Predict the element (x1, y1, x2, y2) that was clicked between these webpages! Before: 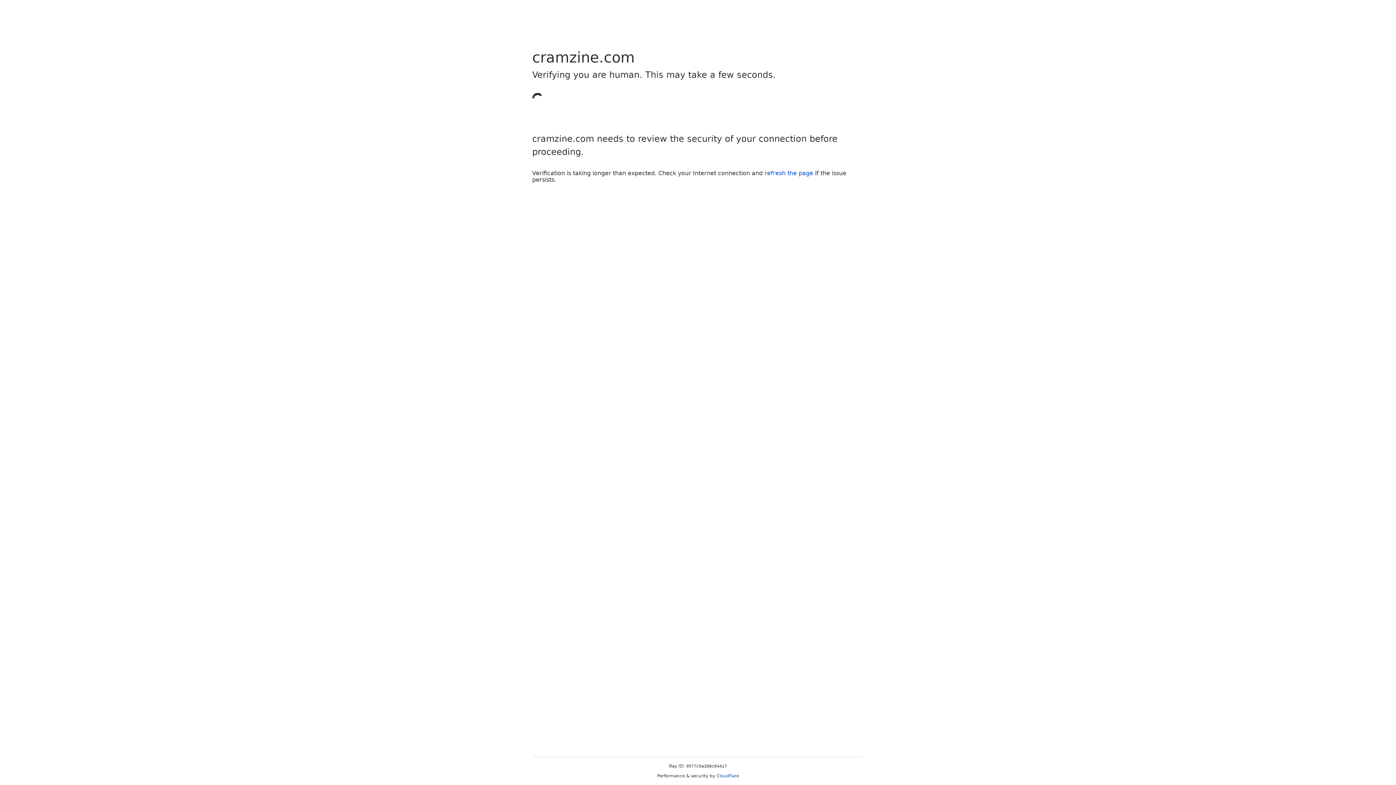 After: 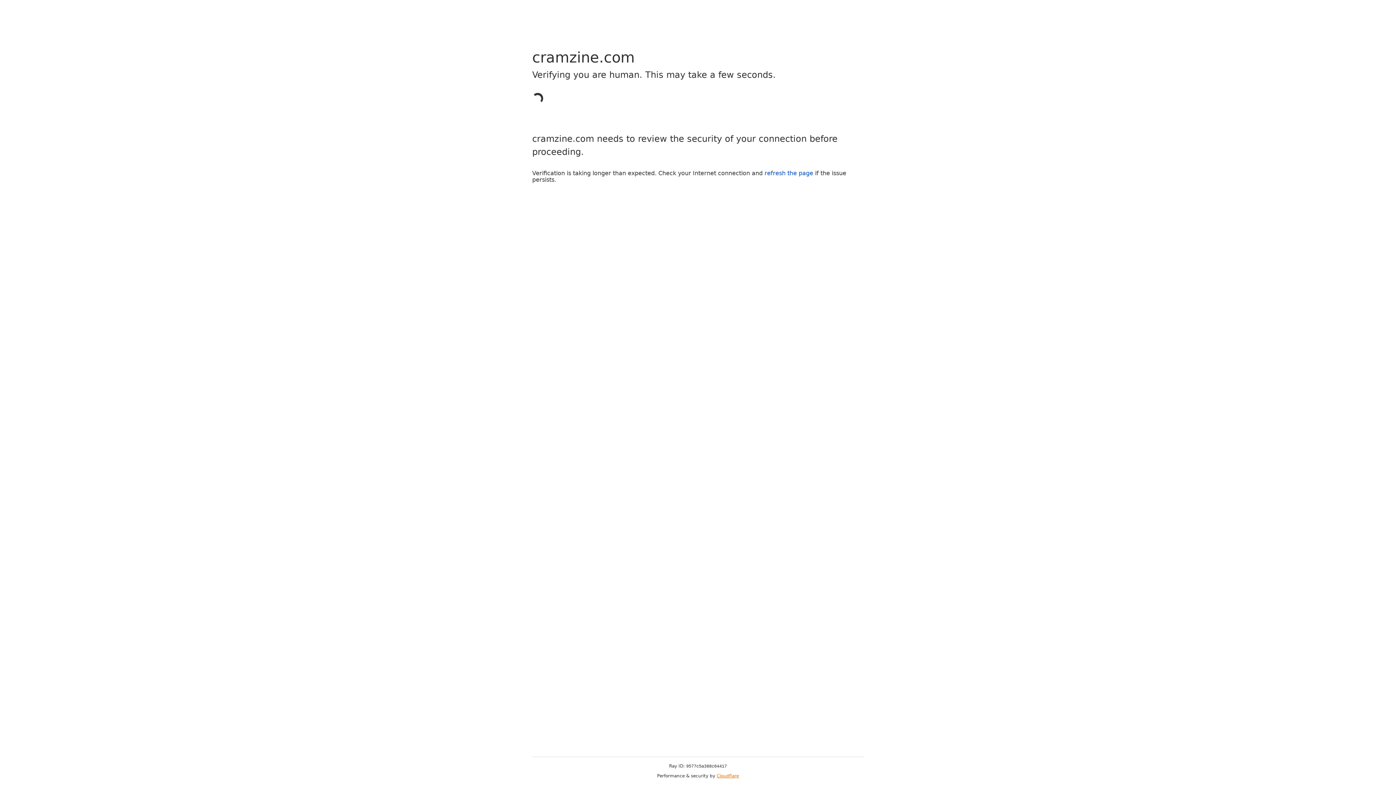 Action: bbox: (716, 773, 739, 778) label: Cloudflare